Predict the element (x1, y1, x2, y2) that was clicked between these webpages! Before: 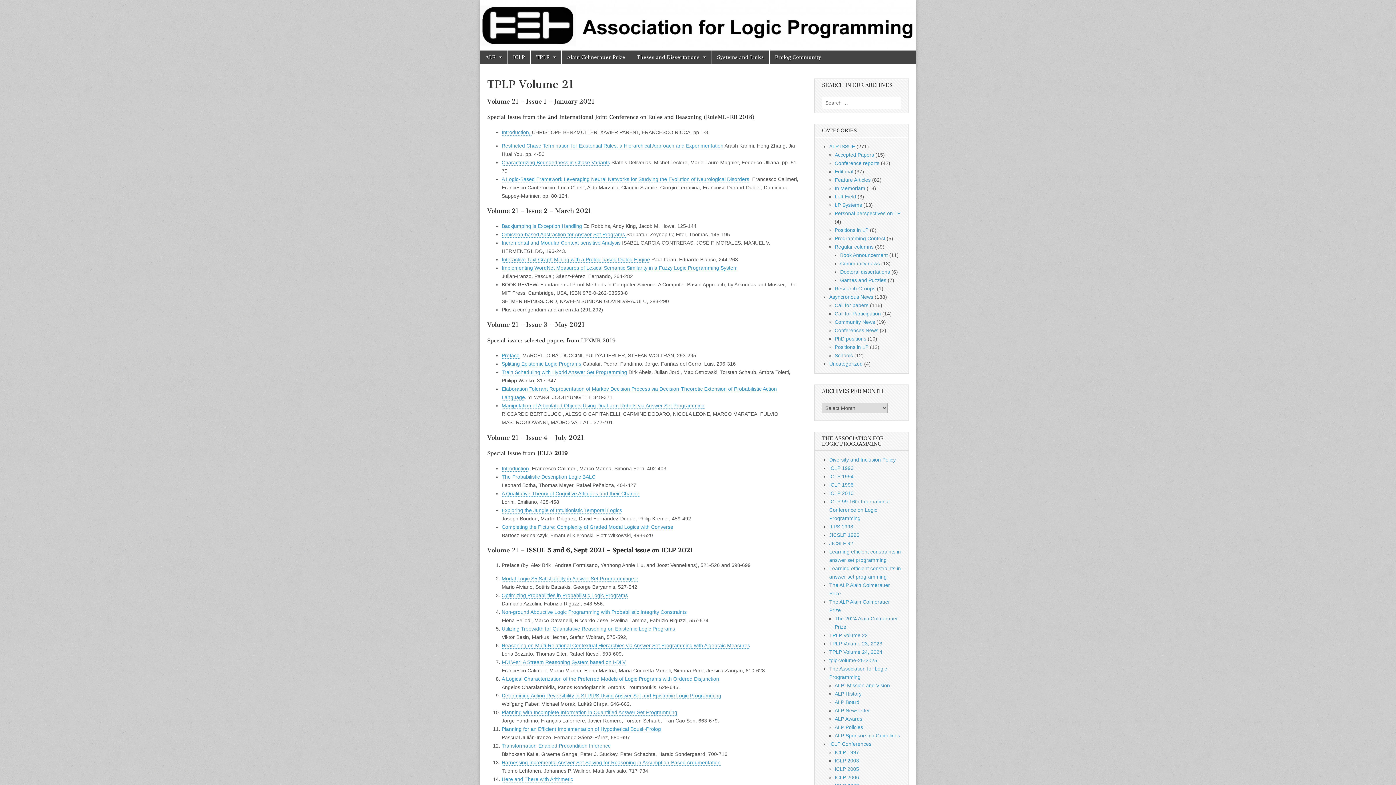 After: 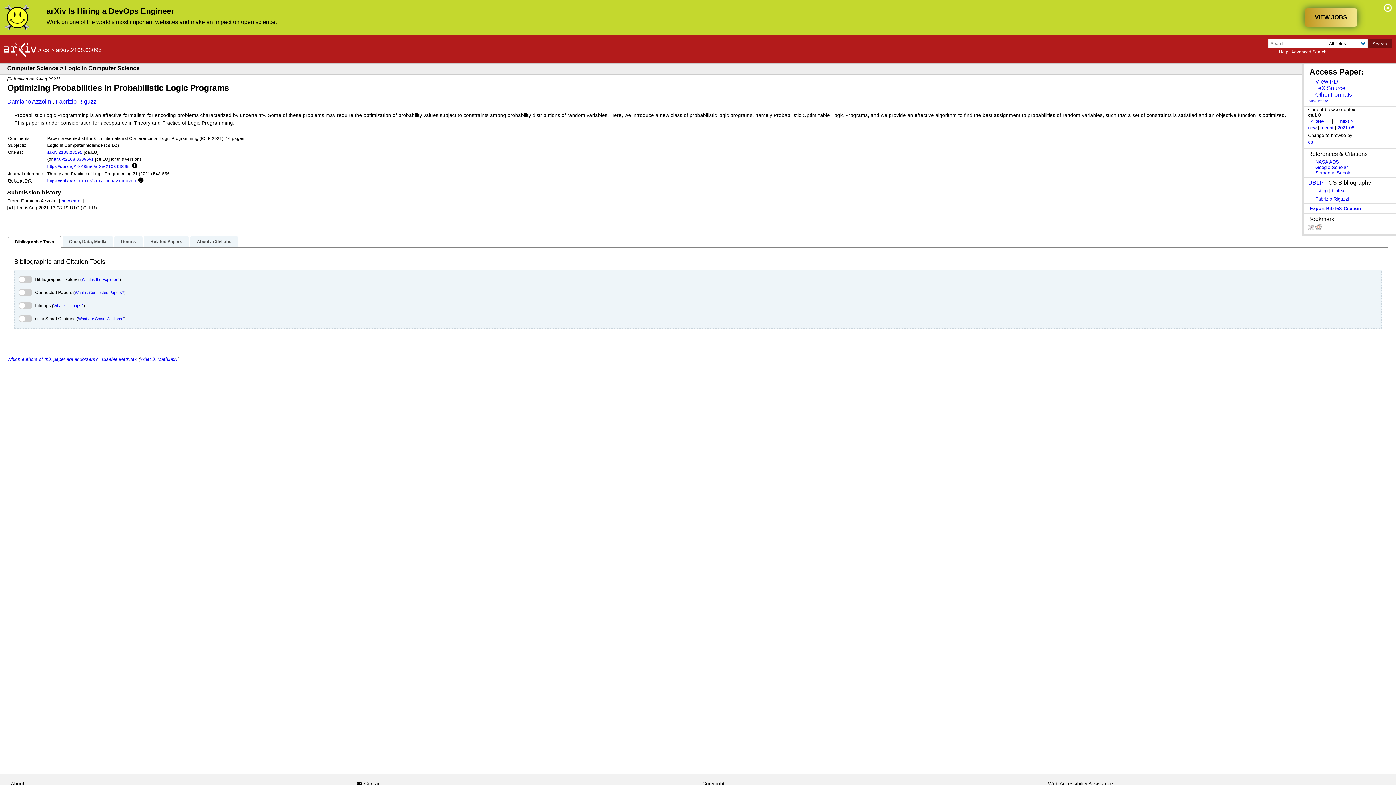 Action: label: Optimizing Probabilities in Probabilistic Logic Programs bbox: (501, 592, 628, 599)